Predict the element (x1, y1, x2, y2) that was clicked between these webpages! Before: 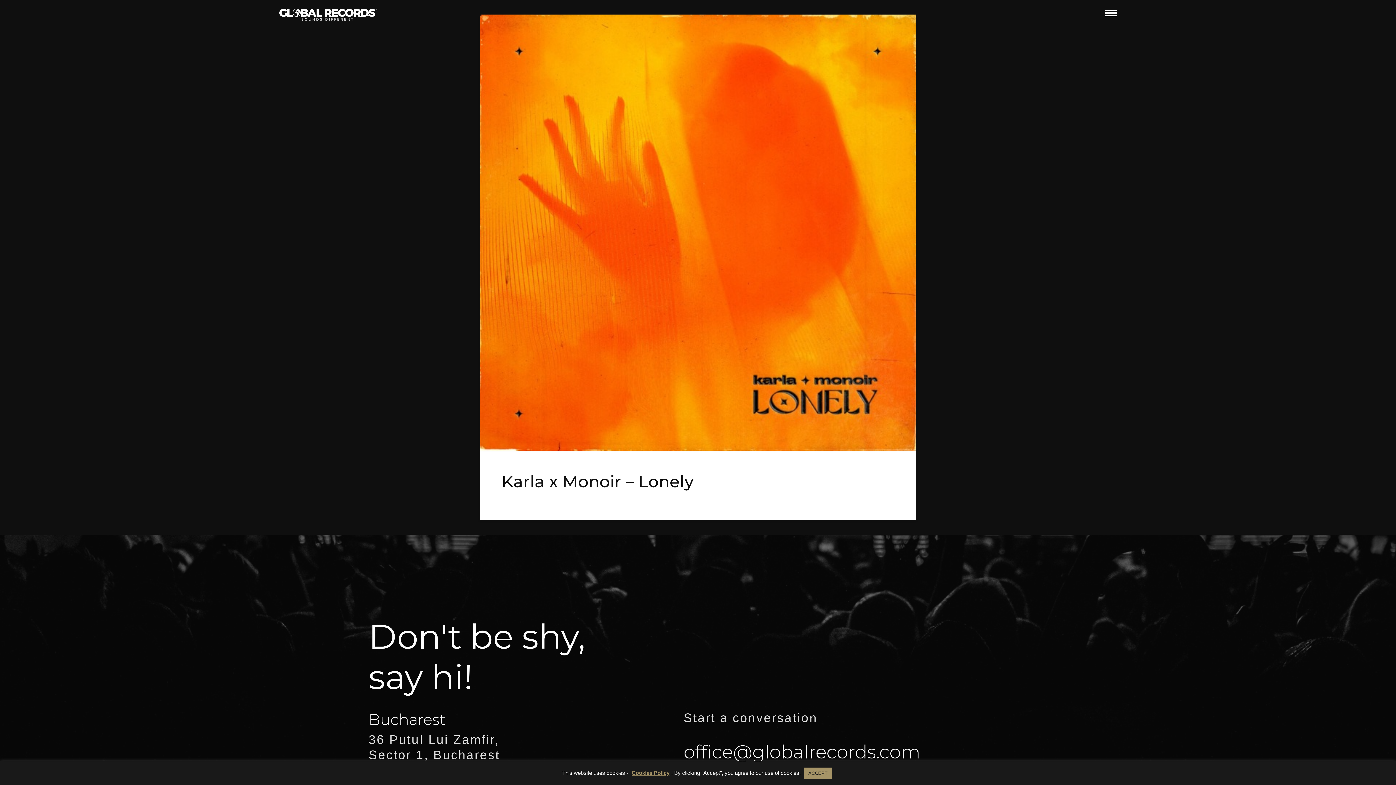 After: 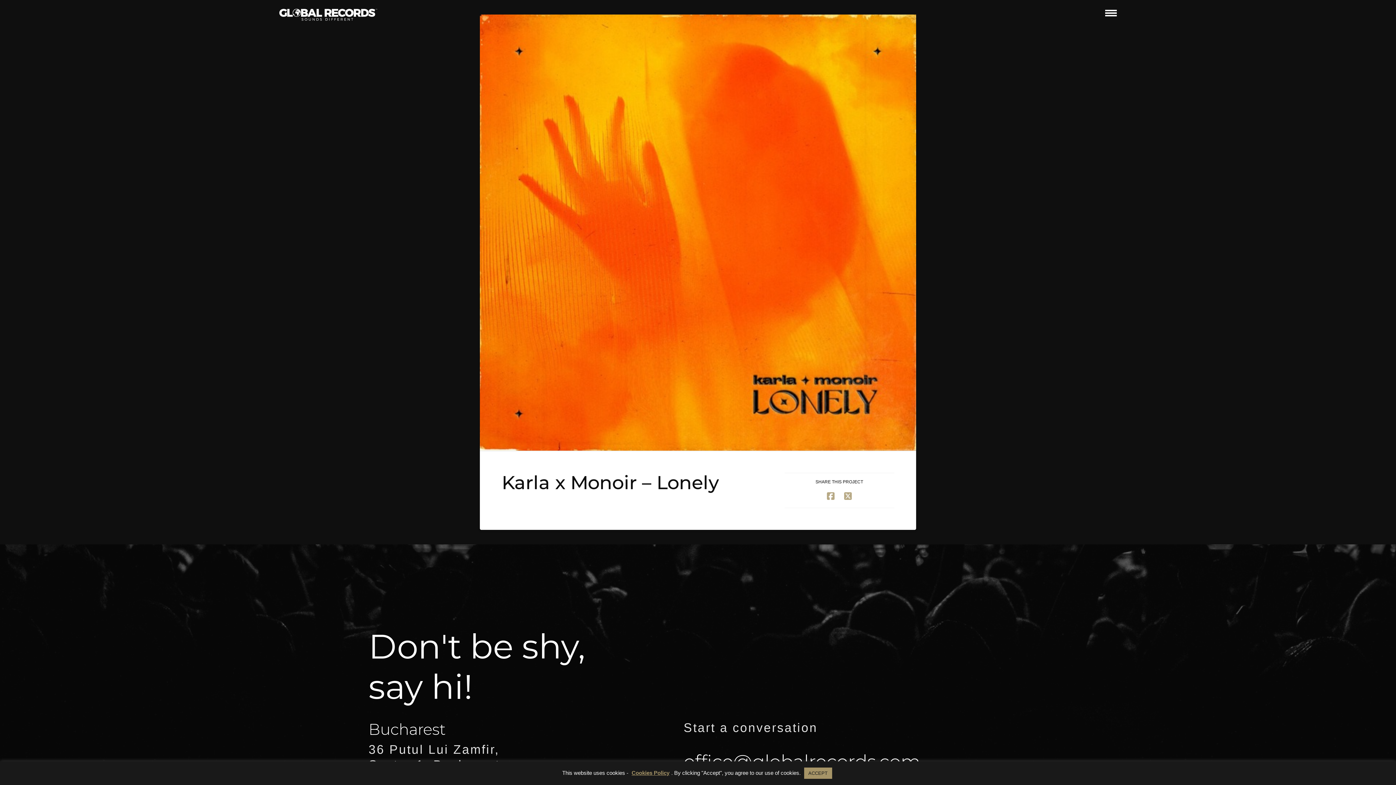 Action: bbox: (501, 471, 693, 491) label: Karla x Monoir – Lonely